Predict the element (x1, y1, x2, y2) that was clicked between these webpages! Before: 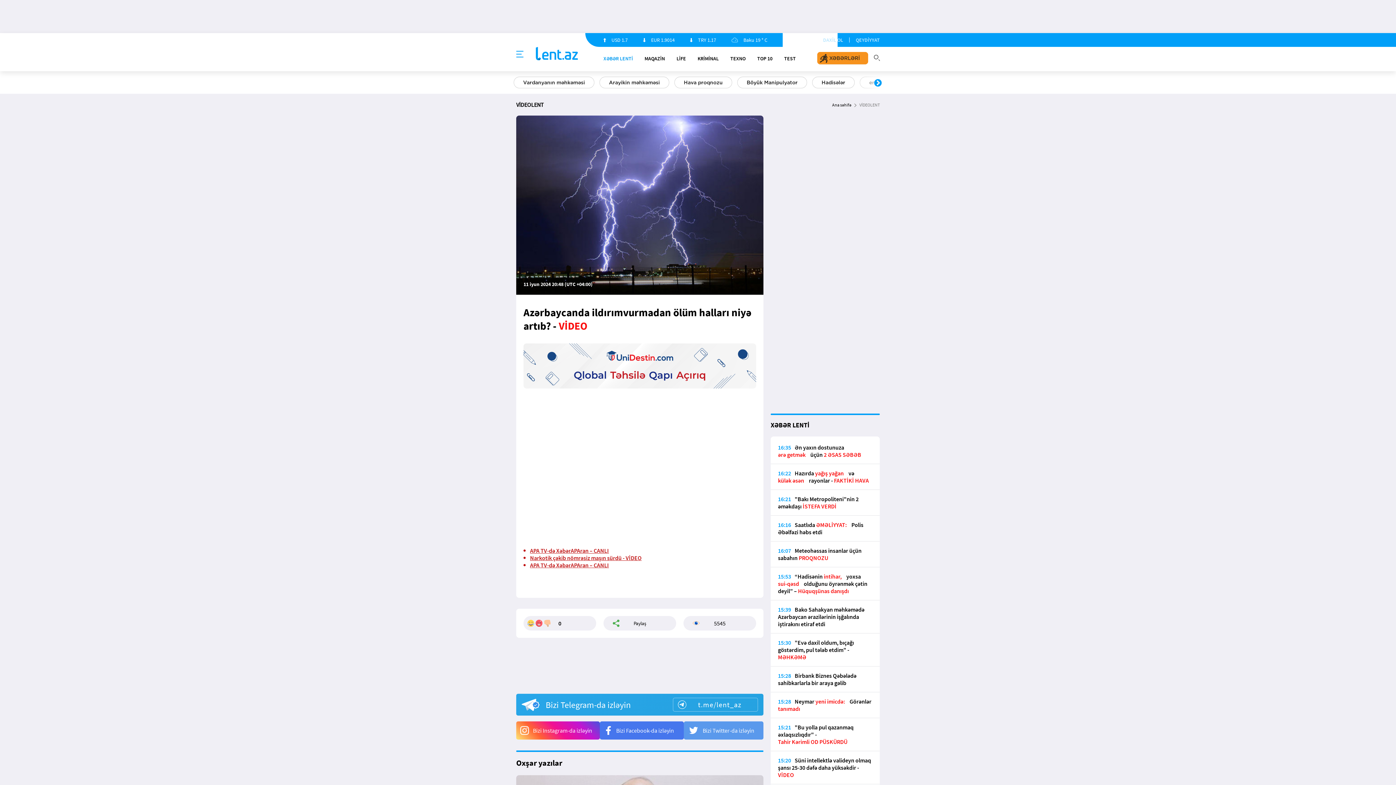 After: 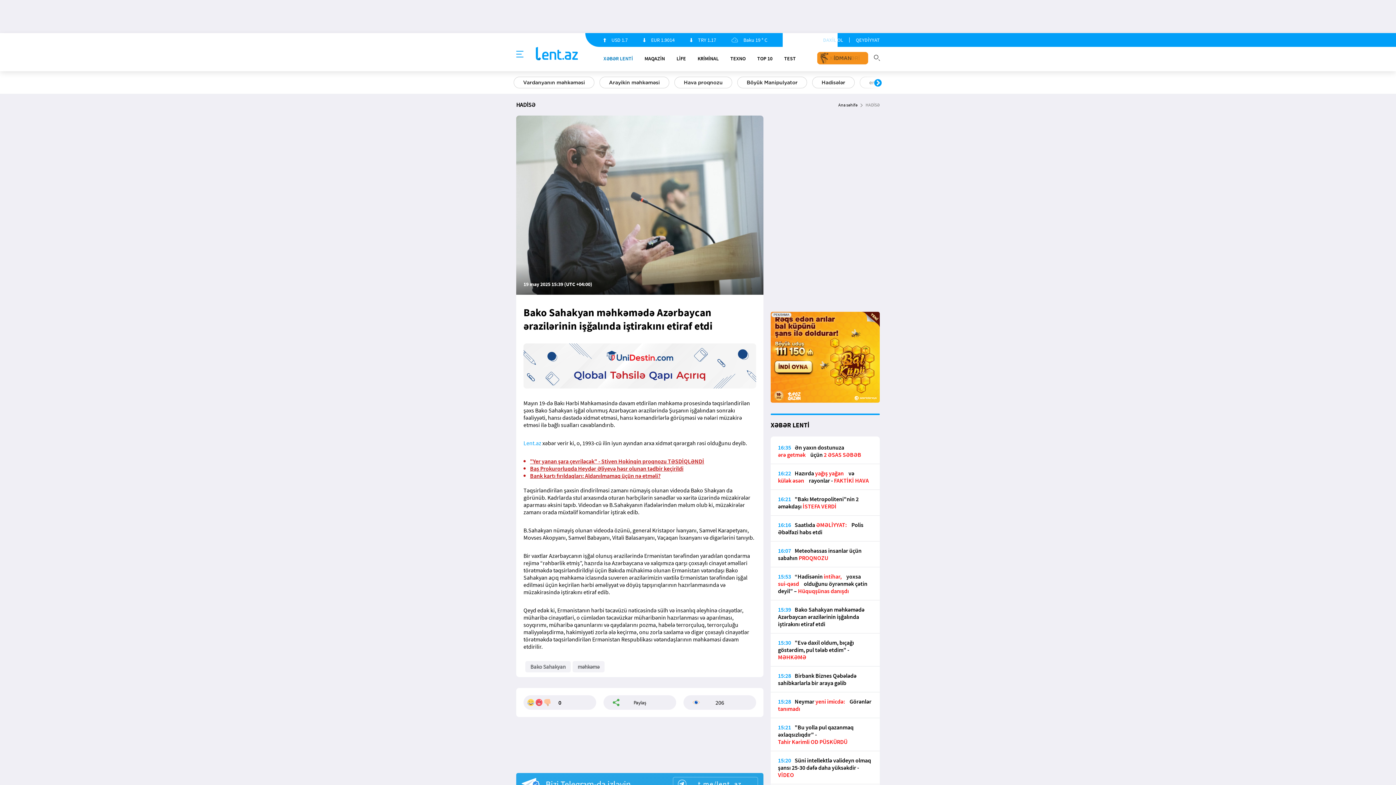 Action: label: 15:39Bako Sahakyan məhkəmədə Azərbaycan ərazilərinin işğalında iştirakını etiraf etdi bbox: (770, 606, 880, 633)